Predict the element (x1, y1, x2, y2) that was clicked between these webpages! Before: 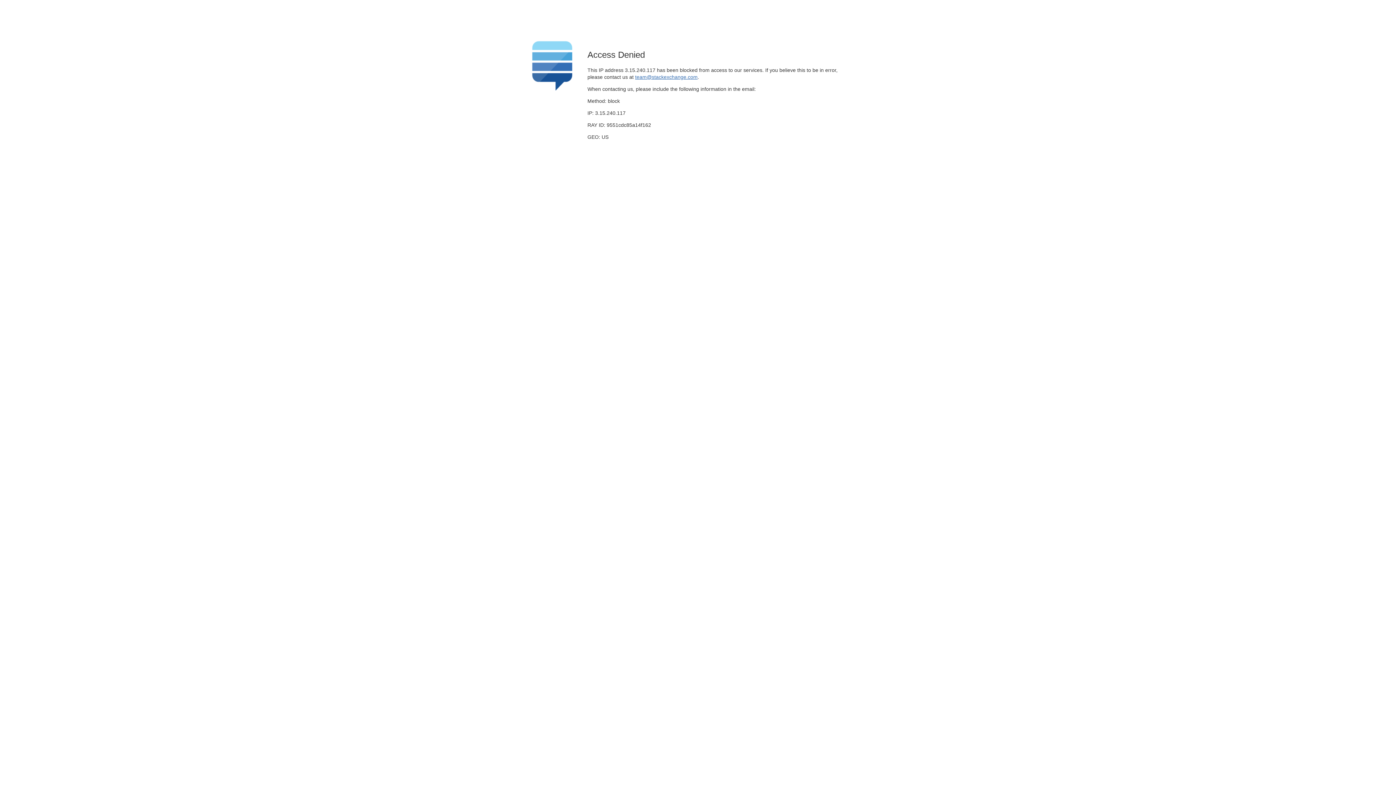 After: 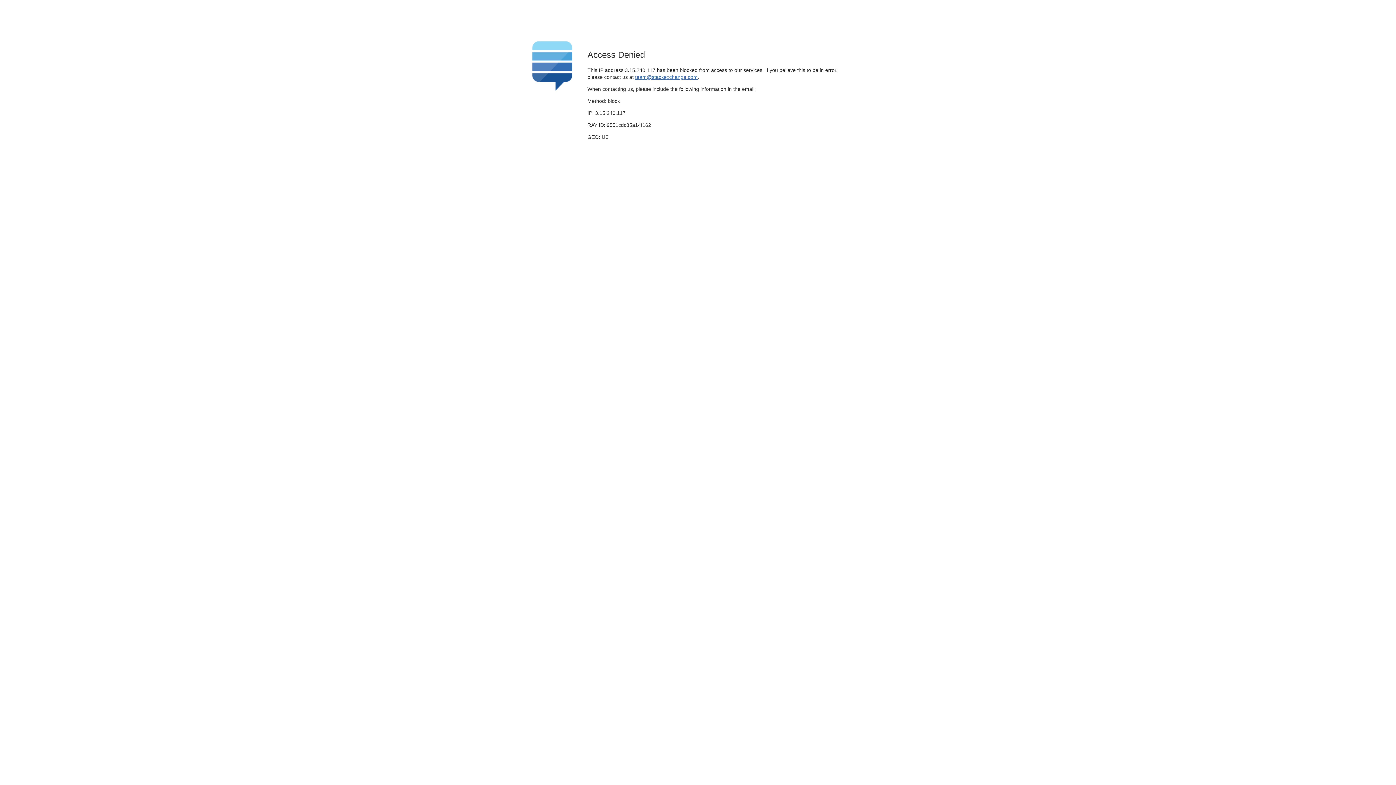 Action: label: team@stackexchange.com bbox: (635, 74, 697, 79)